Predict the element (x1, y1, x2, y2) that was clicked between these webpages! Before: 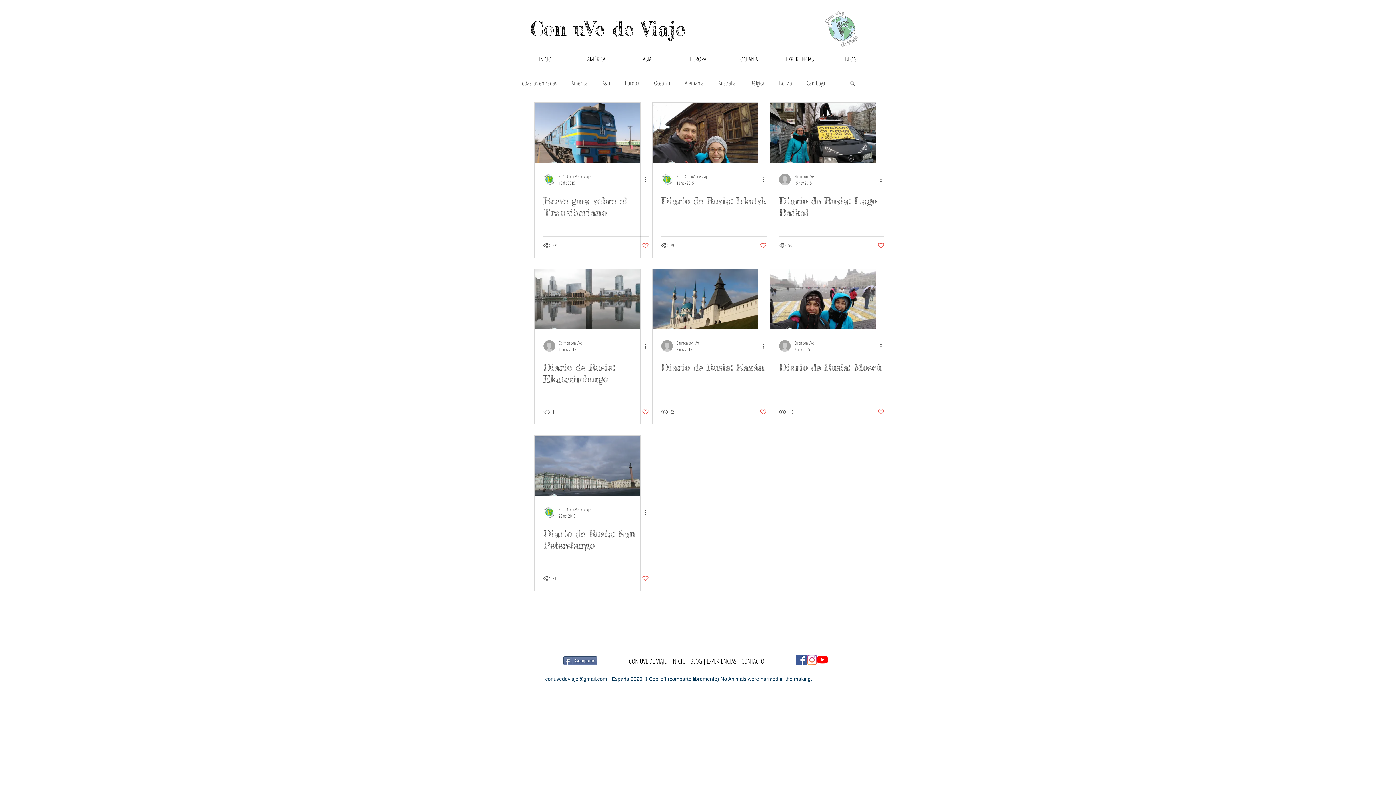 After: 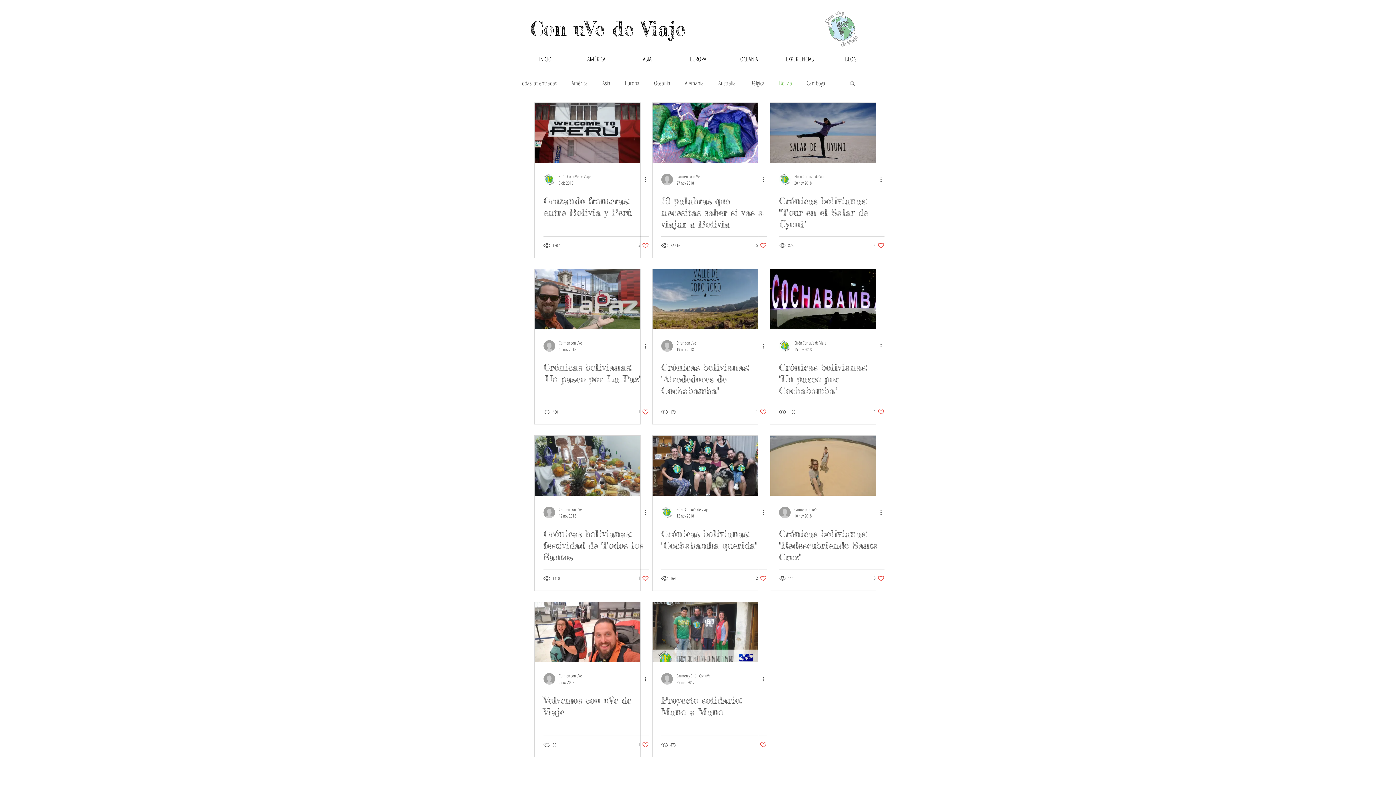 Action: bbox: (779, 78, 792, 87) label: Bolivia